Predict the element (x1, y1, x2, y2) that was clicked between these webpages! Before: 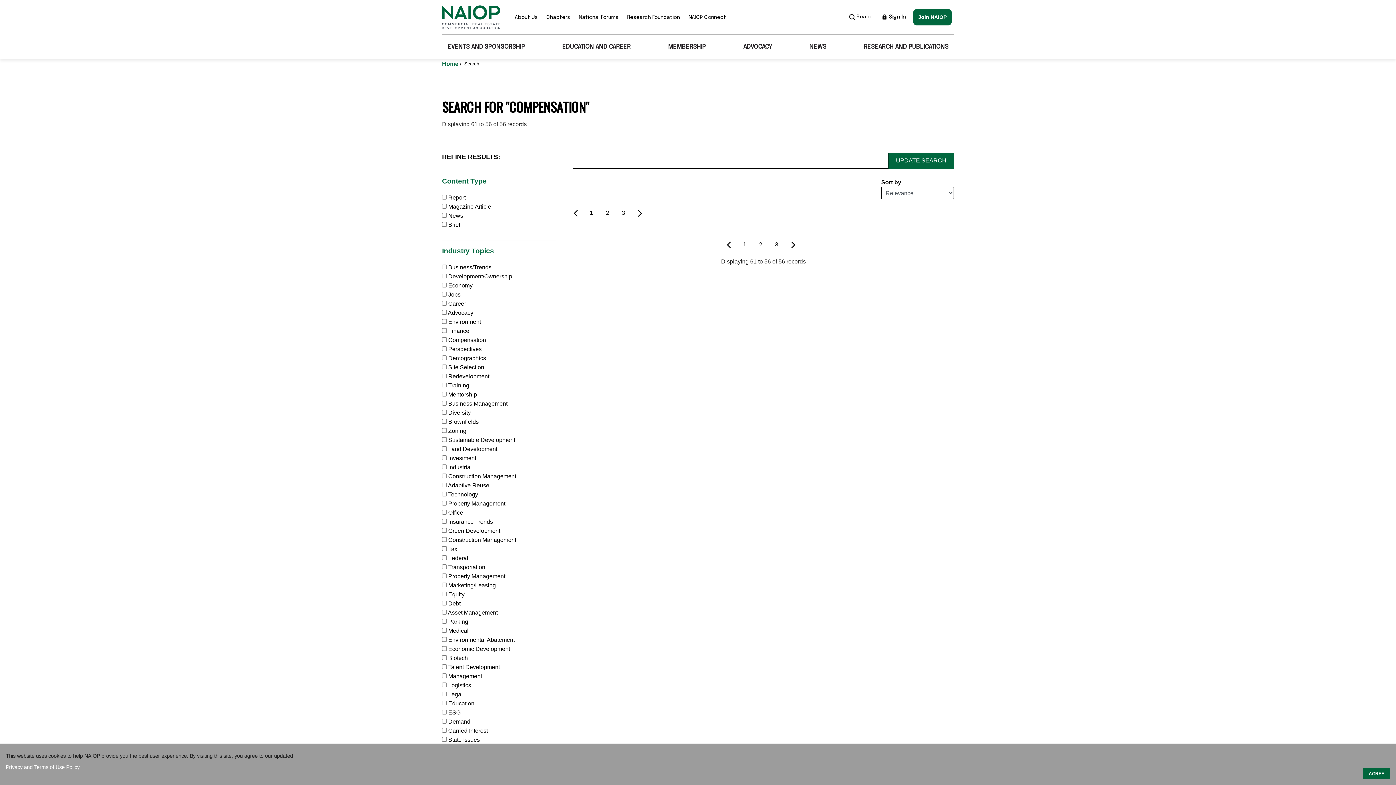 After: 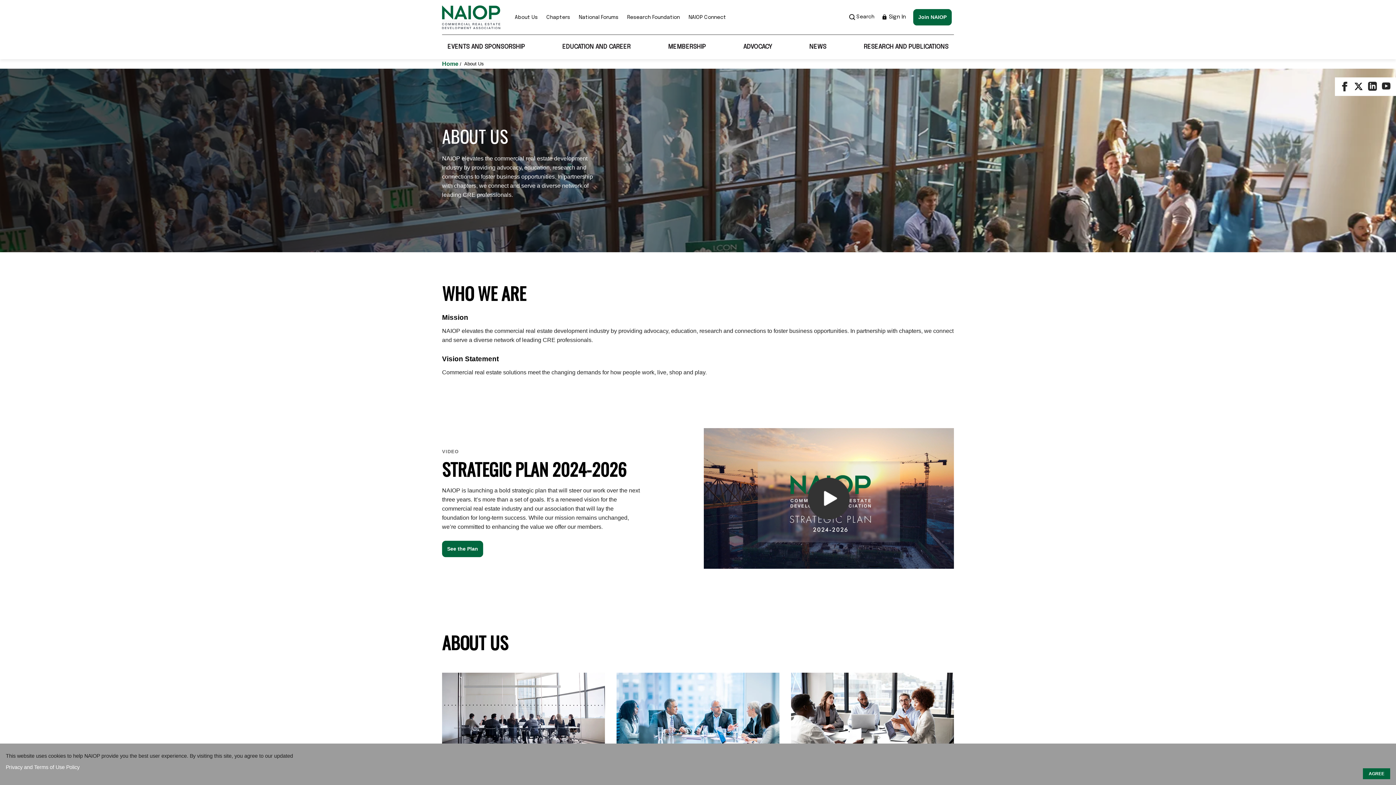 Action: label: About Us bbox: (514, 14, 537, 19)